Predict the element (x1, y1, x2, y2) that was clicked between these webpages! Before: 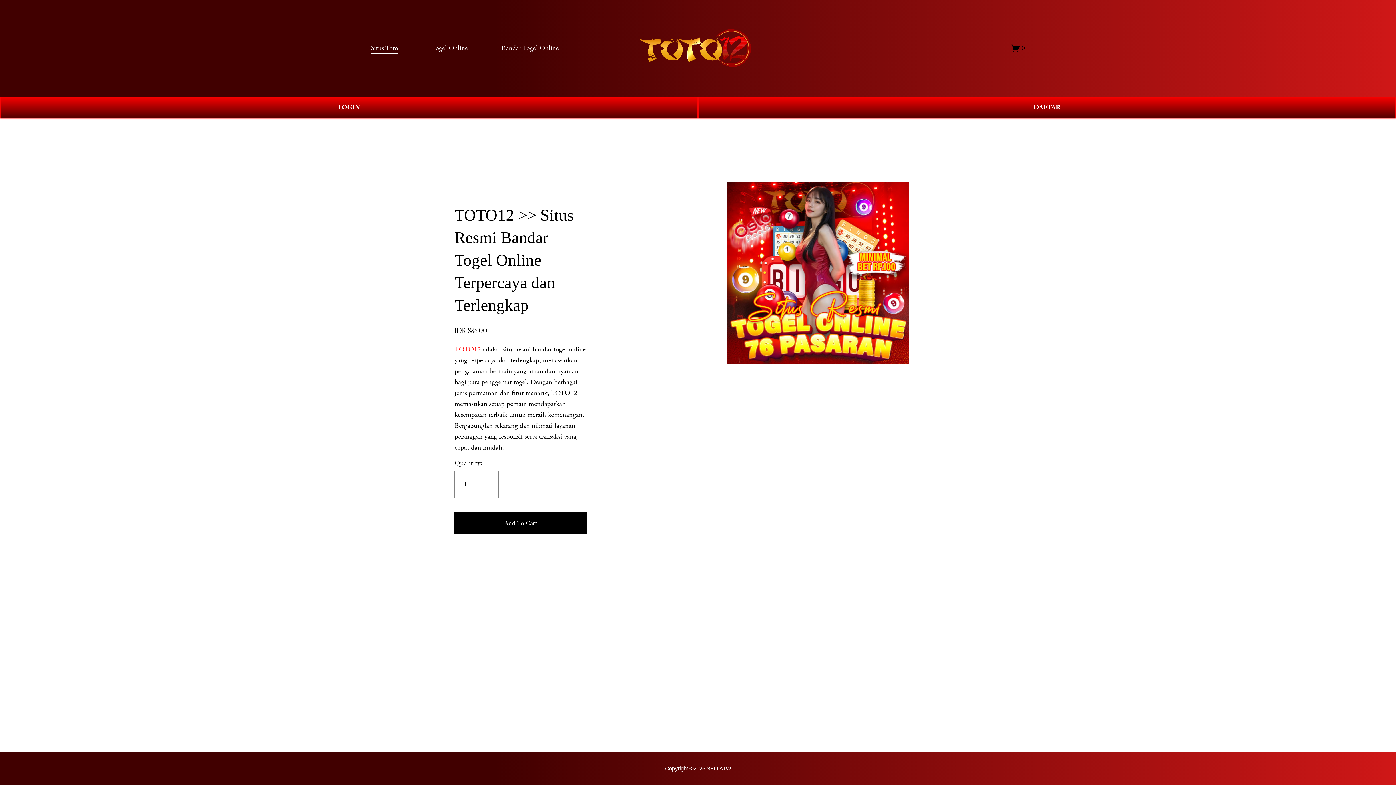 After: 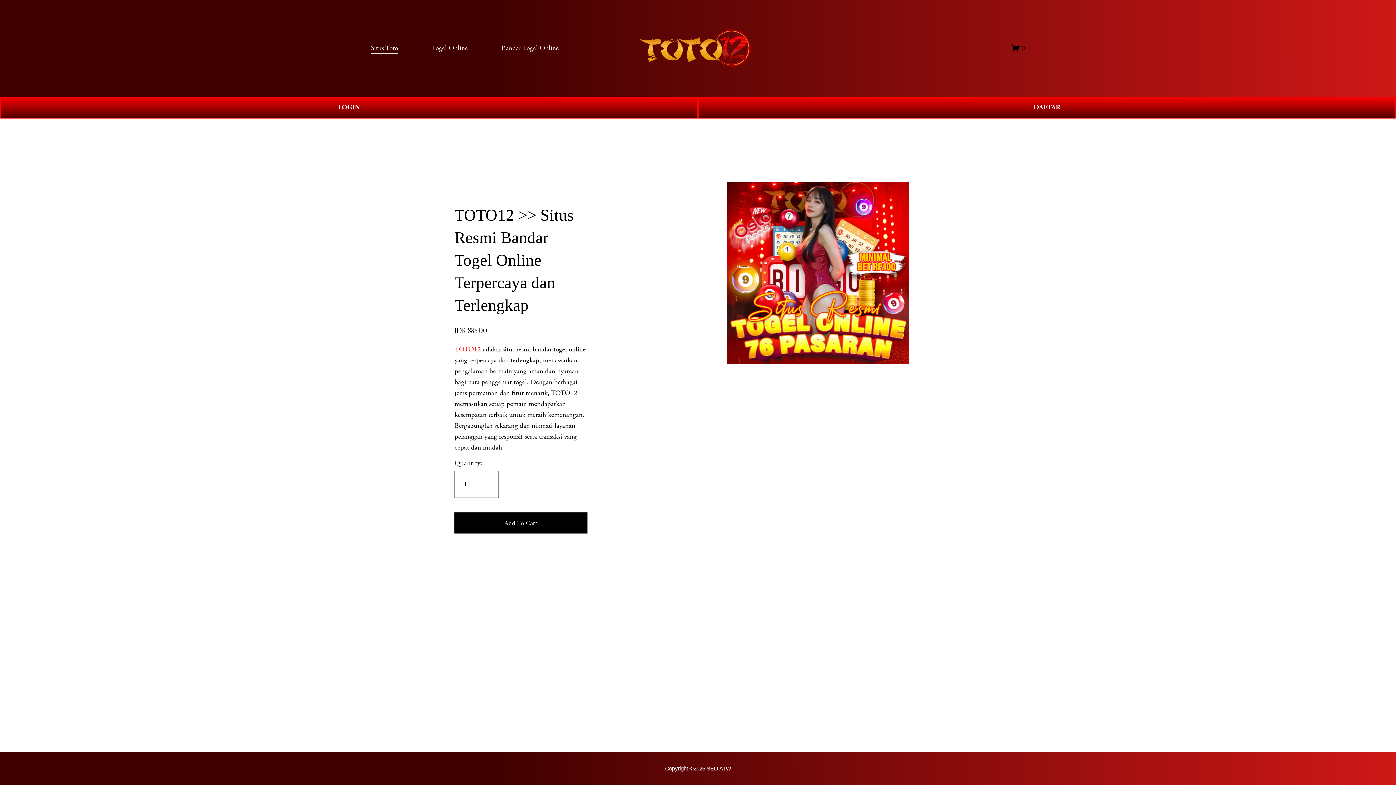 Action: label: 0 bbox: (1011, 43, 1025, 52)